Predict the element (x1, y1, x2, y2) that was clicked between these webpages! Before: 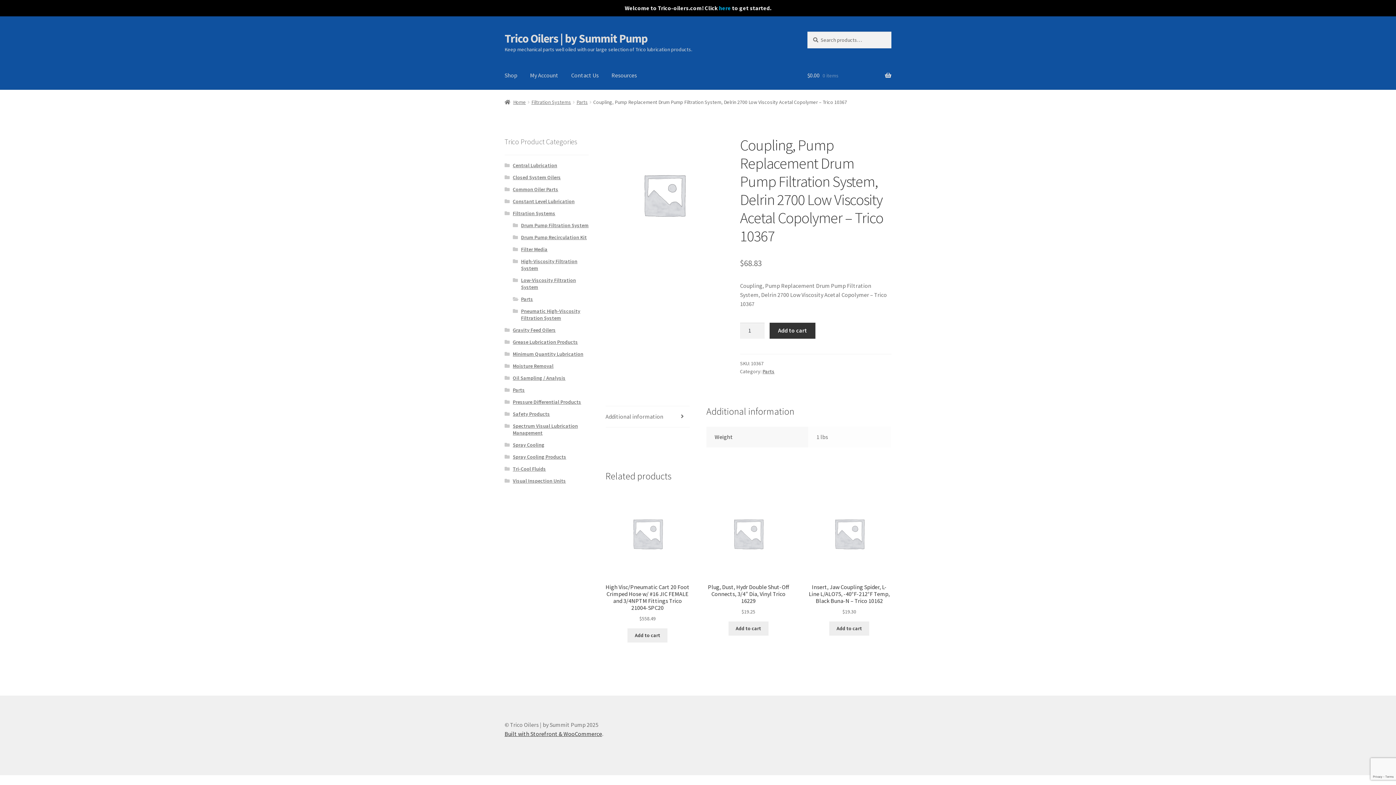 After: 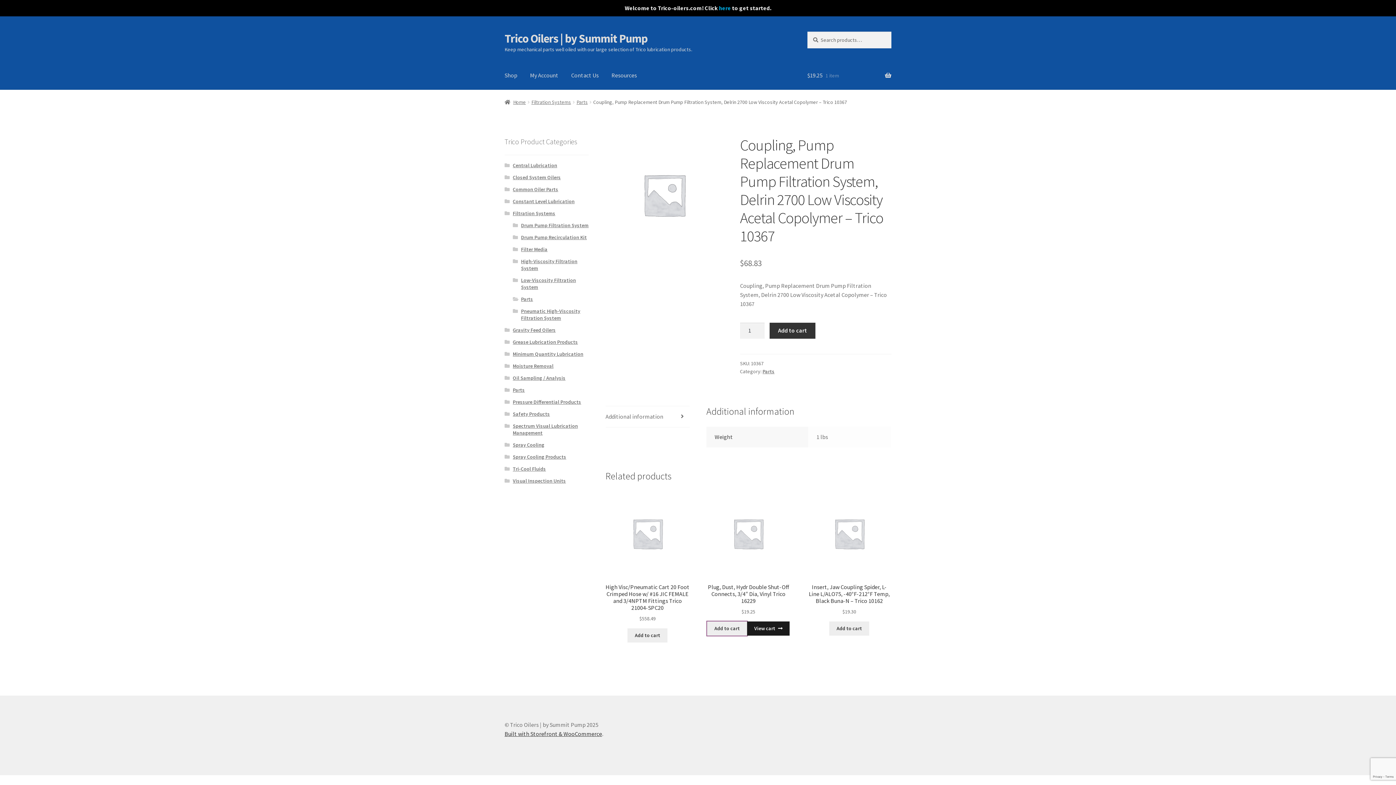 Action: bbox: (728, 621, 768, 636) label: Add to cart: “Plug, Dust, Hydr Double Shut-Off Connects, 3/4" Dia, Vinyl Trico 16229”